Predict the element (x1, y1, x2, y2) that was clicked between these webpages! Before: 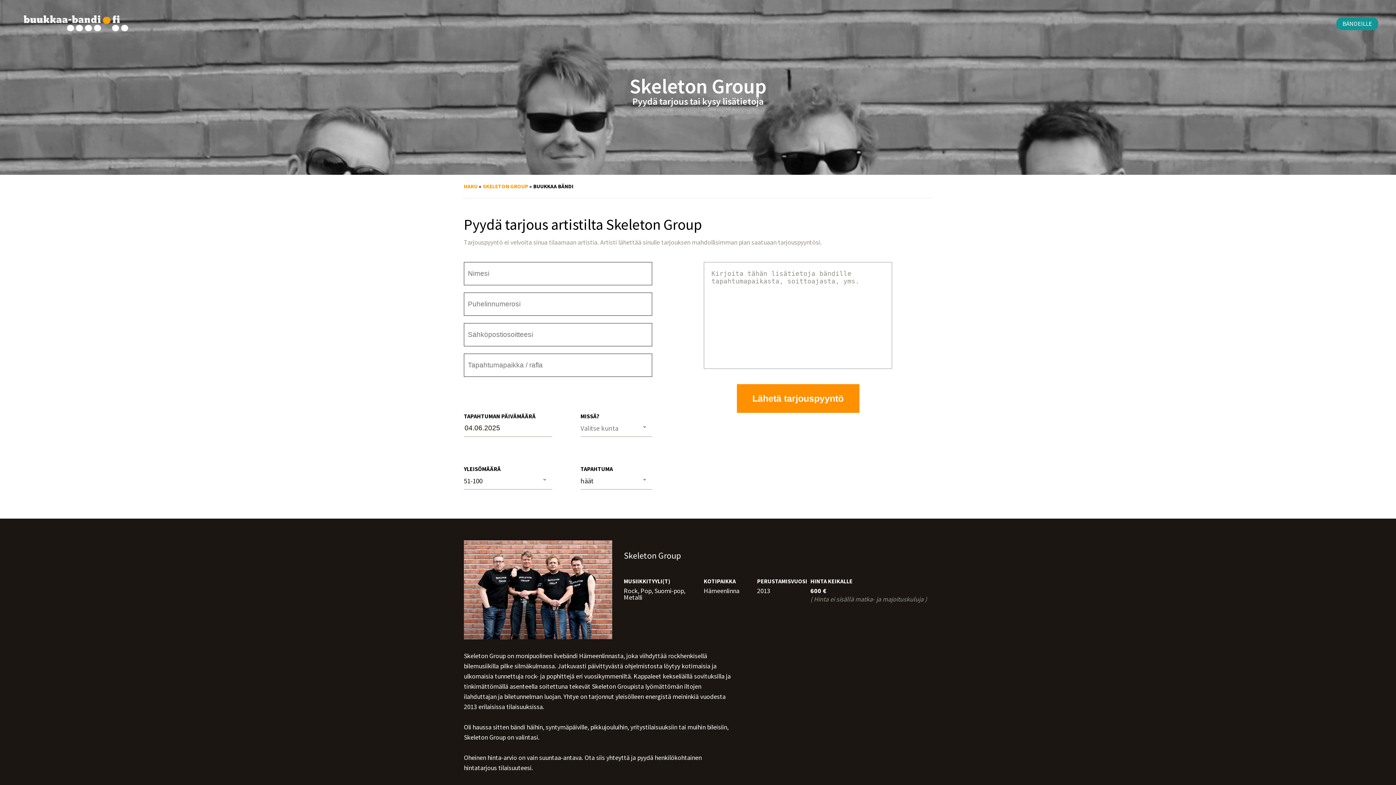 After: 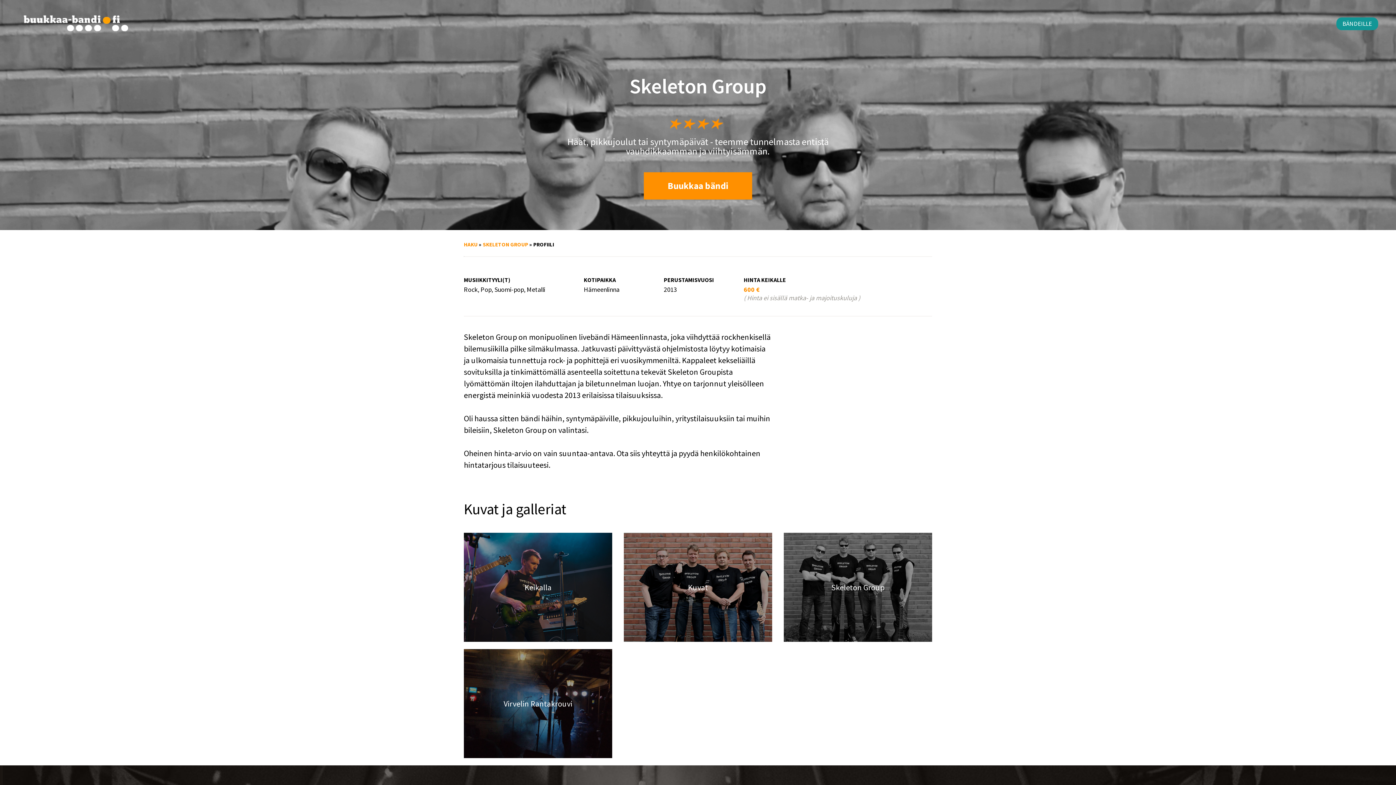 Action: label: SKELETON GROUP bbox: (482, 182, 528, 189)